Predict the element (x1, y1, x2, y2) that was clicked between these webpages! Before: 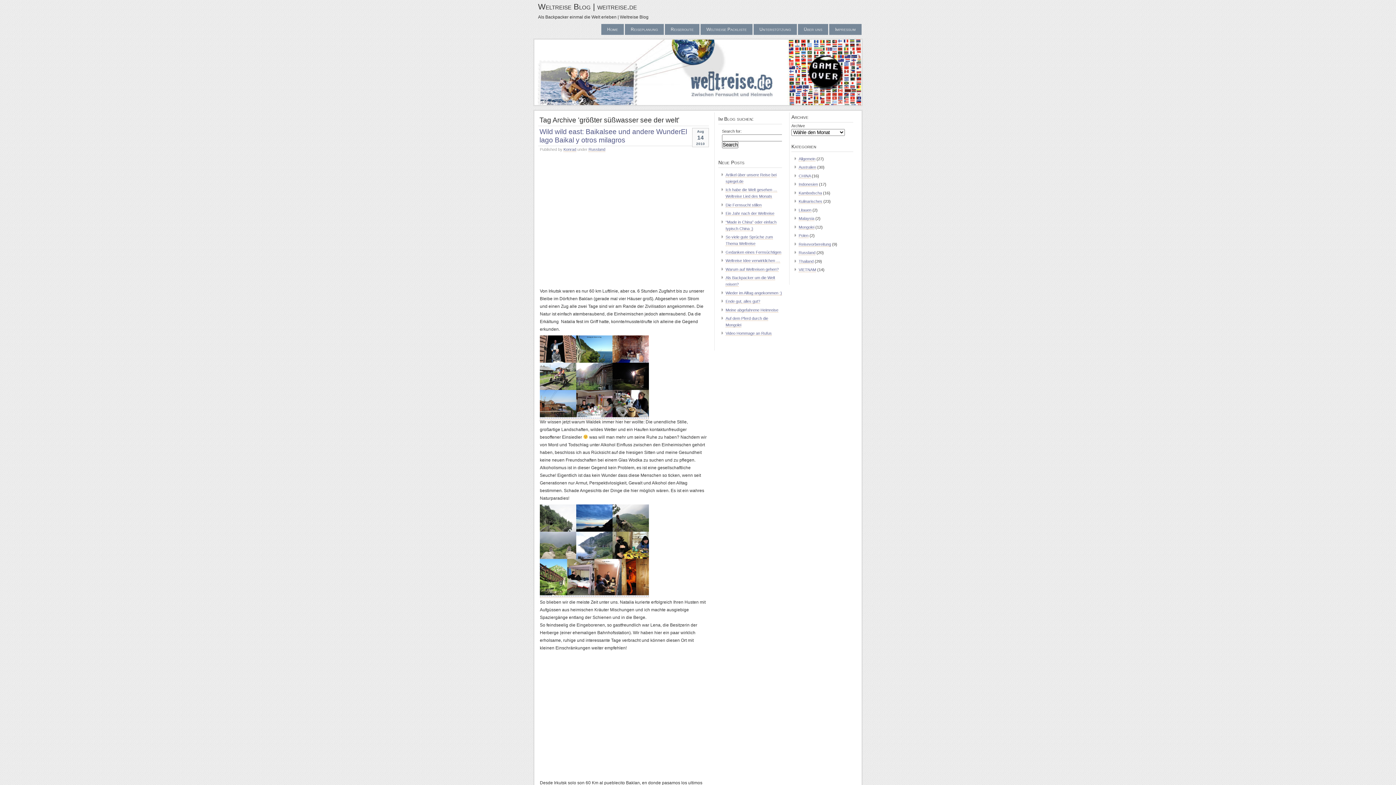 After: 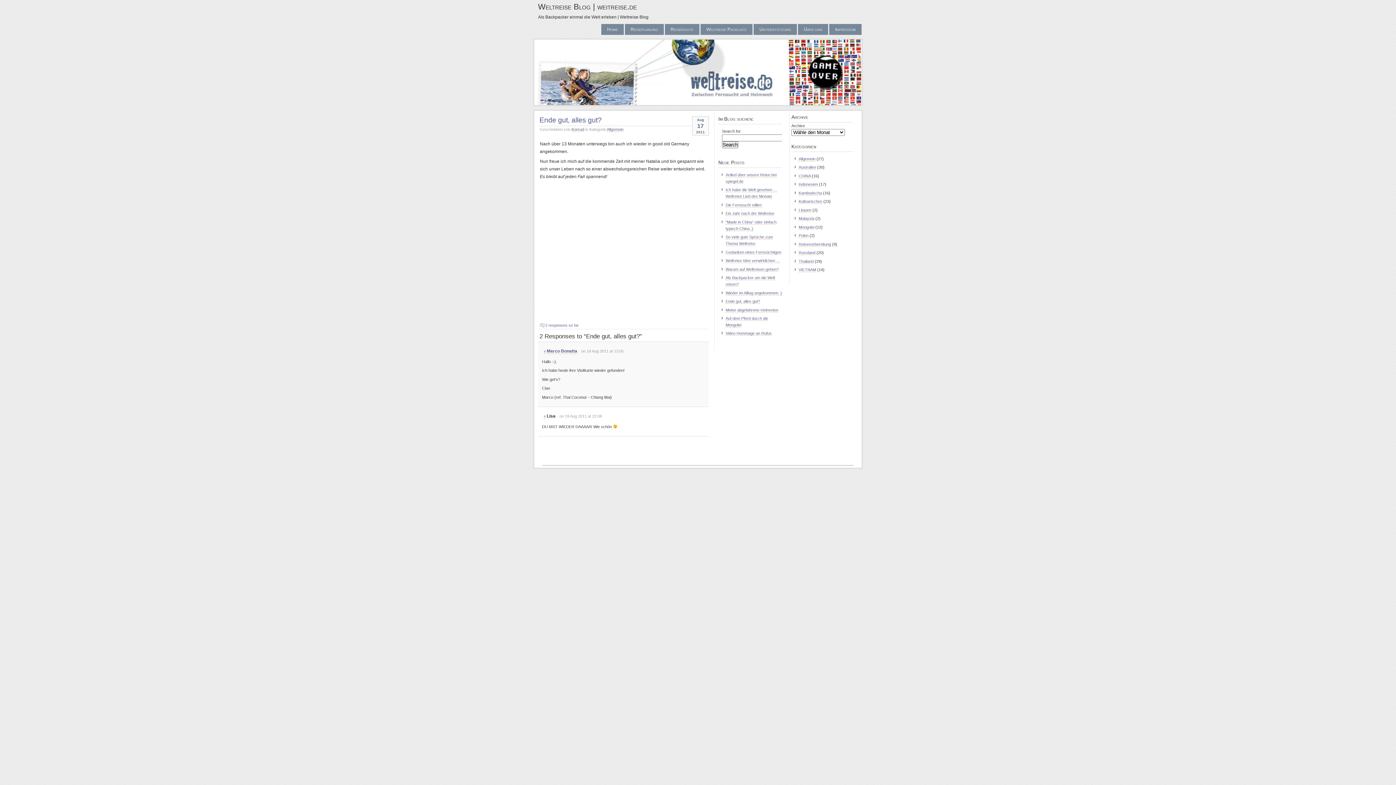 Action: label: Ende gut, alles gut? bbox: (725, 299, 760, 304)